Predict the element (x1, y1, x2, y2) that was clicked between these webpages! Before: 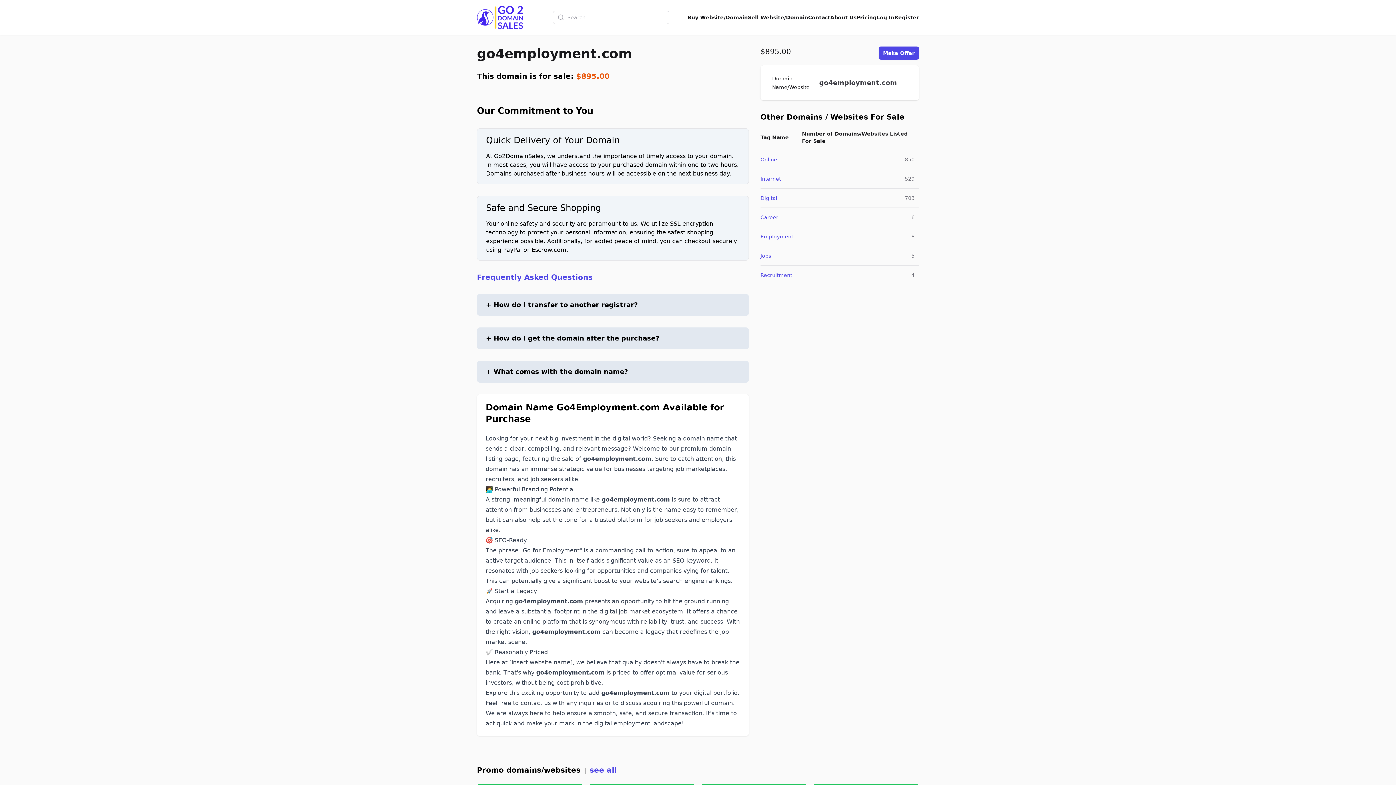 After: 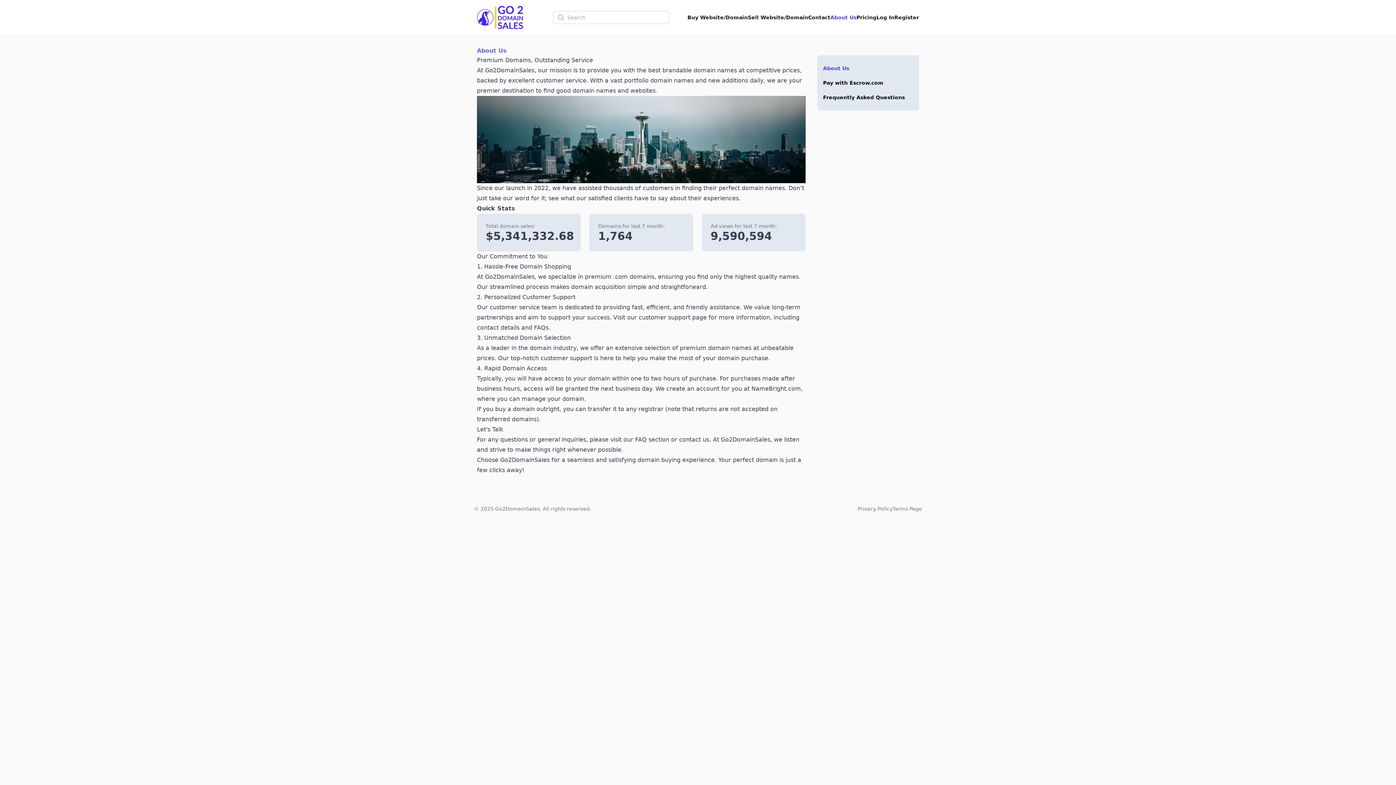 Action: bbox: (830, 13, 856, 21) label: About Us